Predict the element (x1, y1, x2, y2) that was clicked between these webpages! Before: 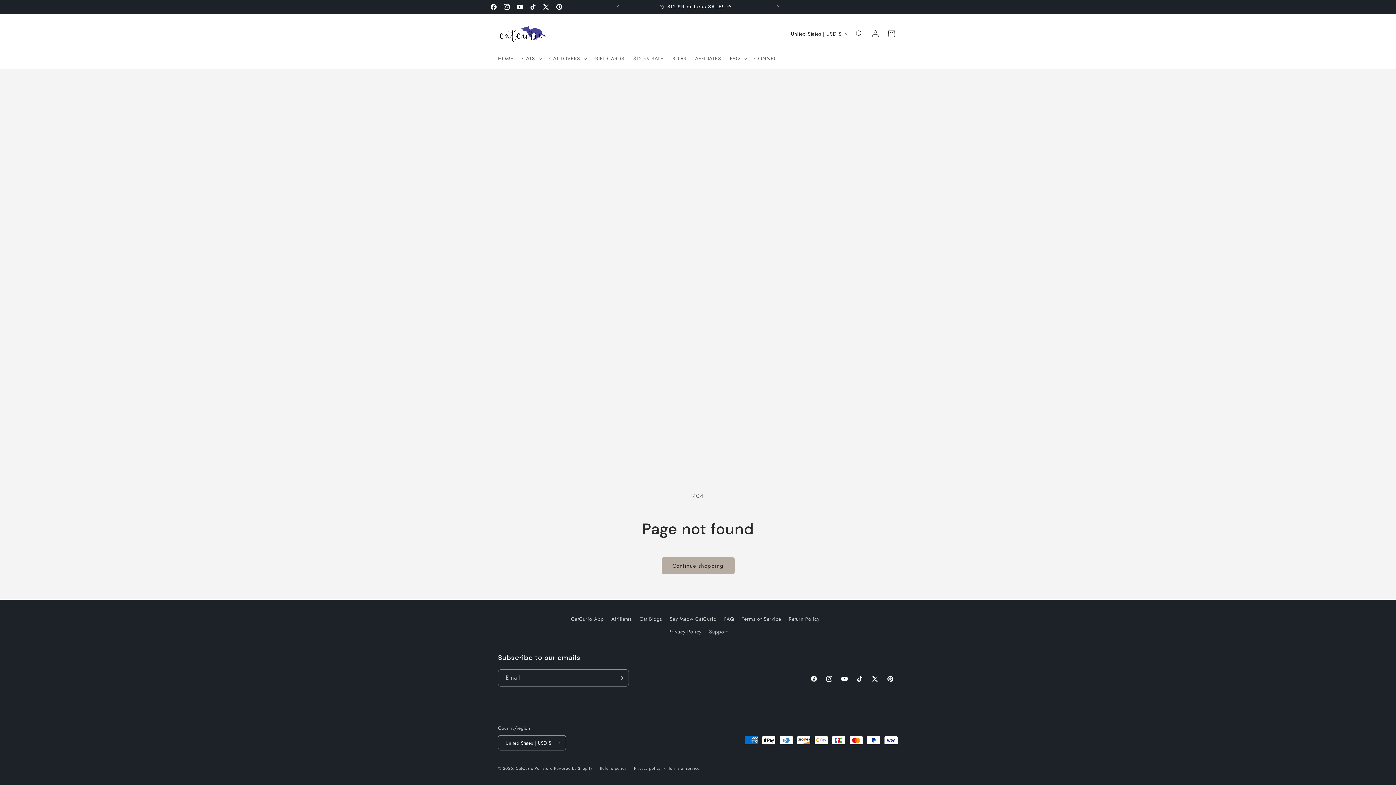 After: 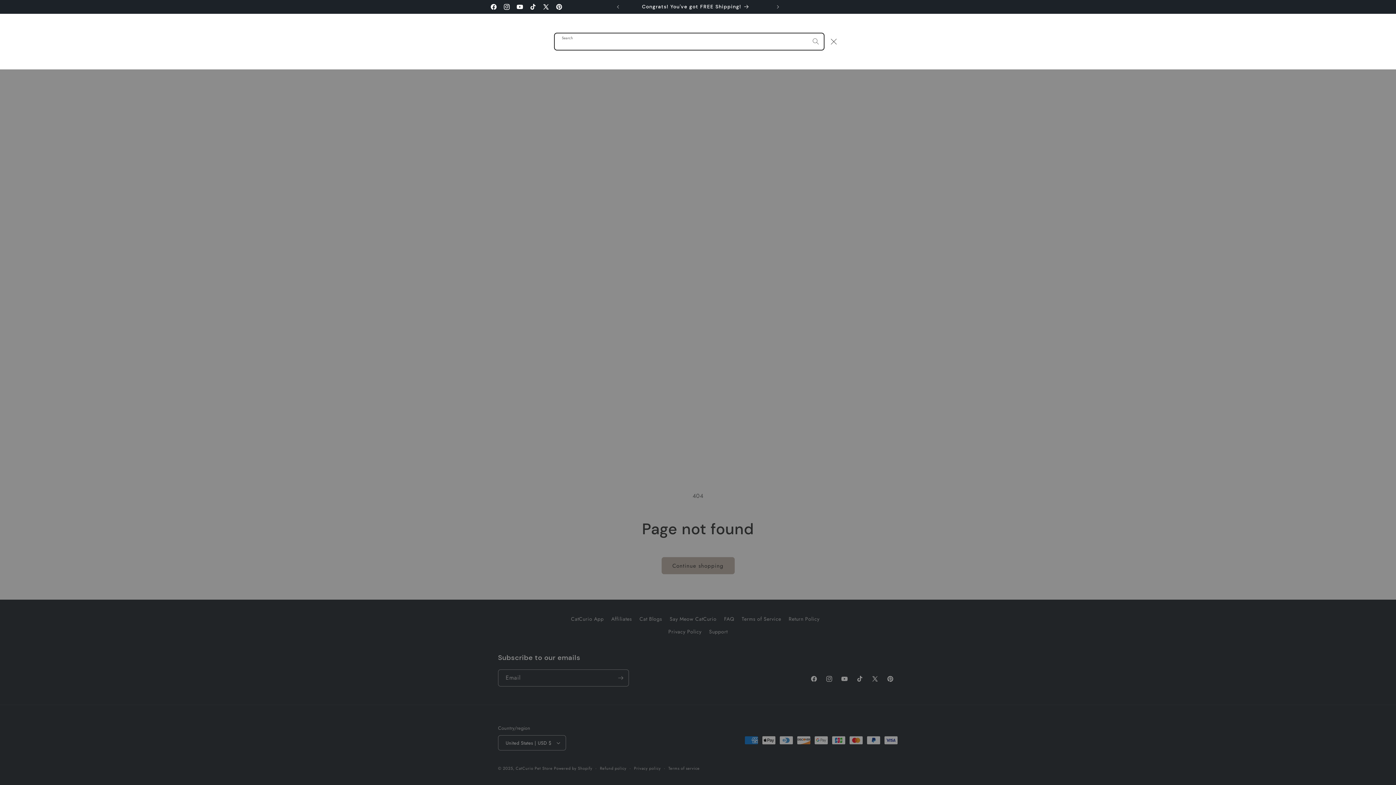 Action: bbox: (851, 25, 867, 41) label: Search